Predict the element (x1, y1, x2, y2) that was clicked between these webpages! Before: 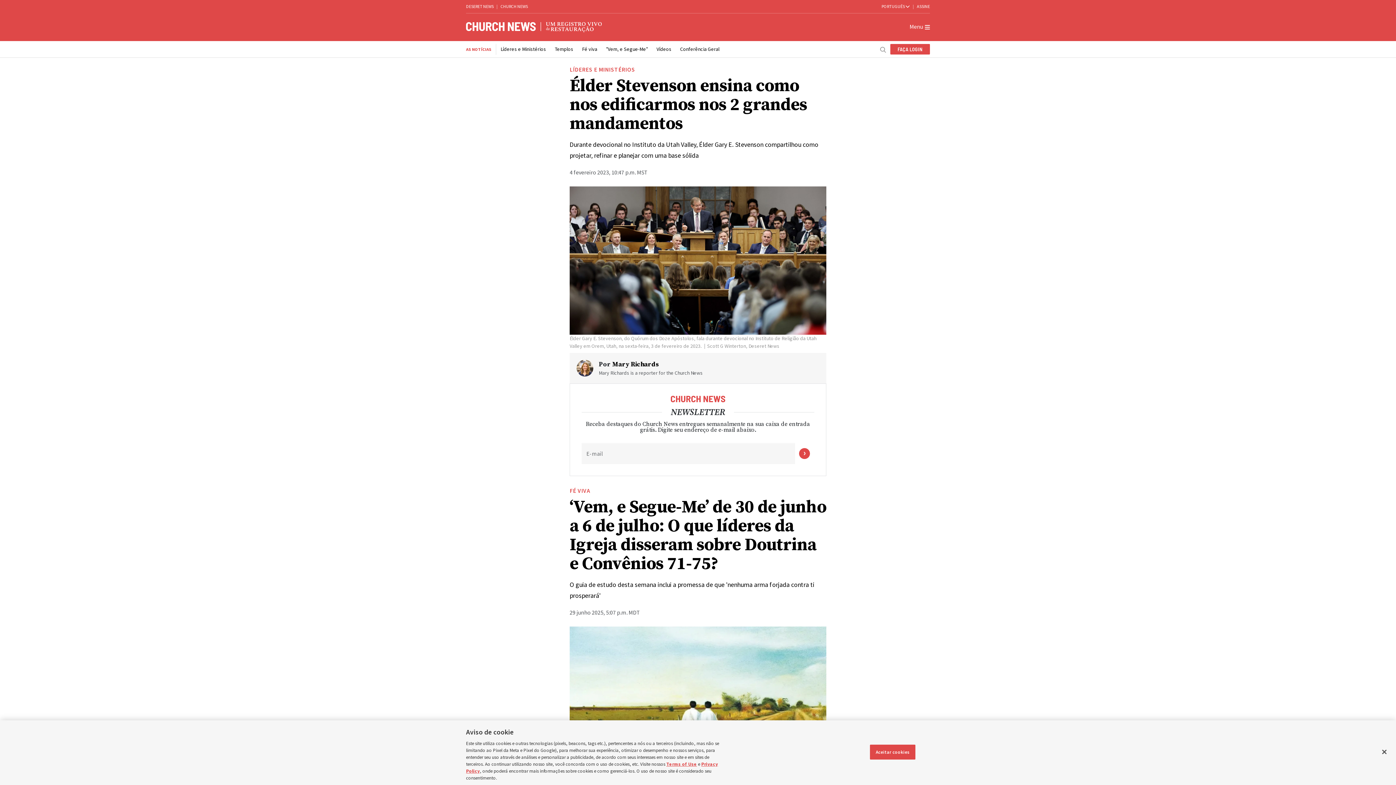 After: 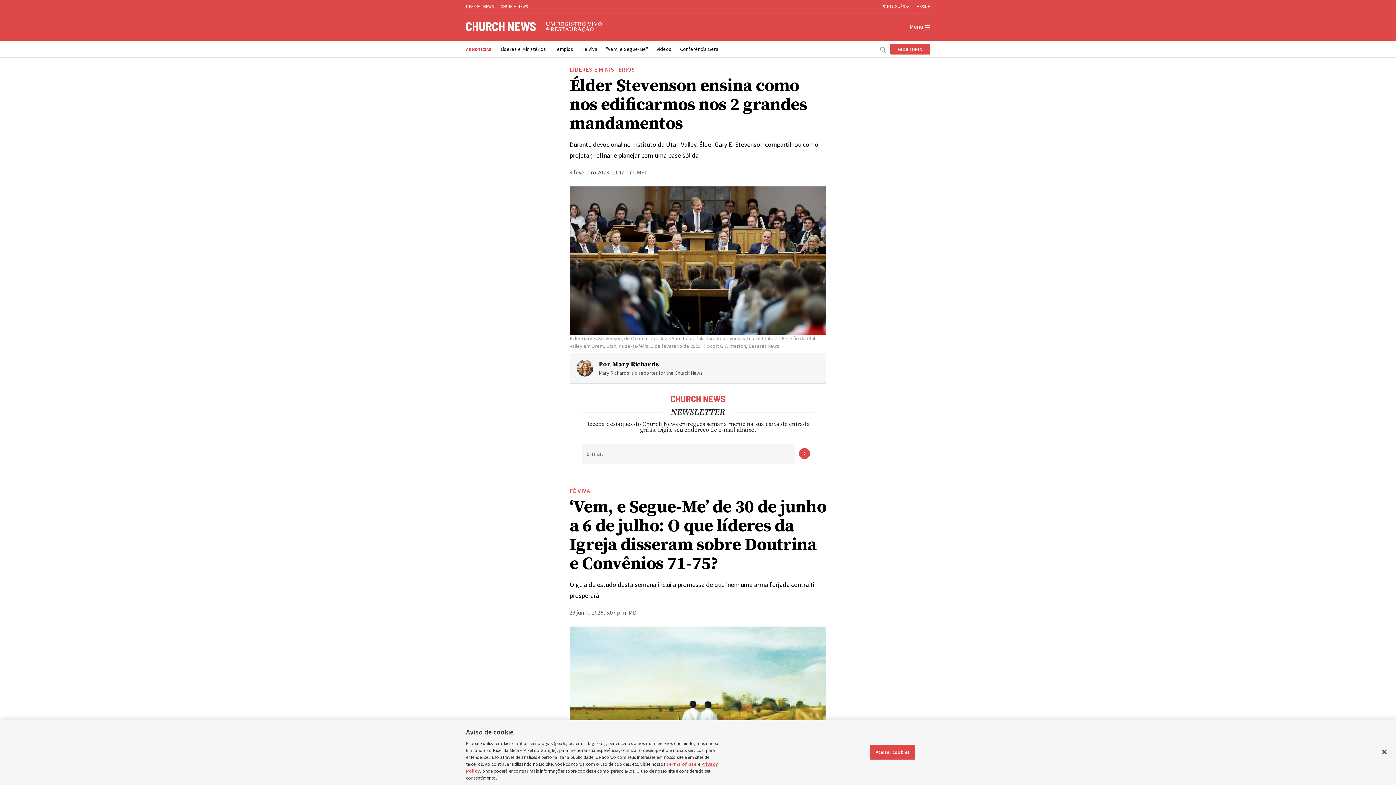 Action: label: Terms of Use bbox: (666, 761, 697, 767)